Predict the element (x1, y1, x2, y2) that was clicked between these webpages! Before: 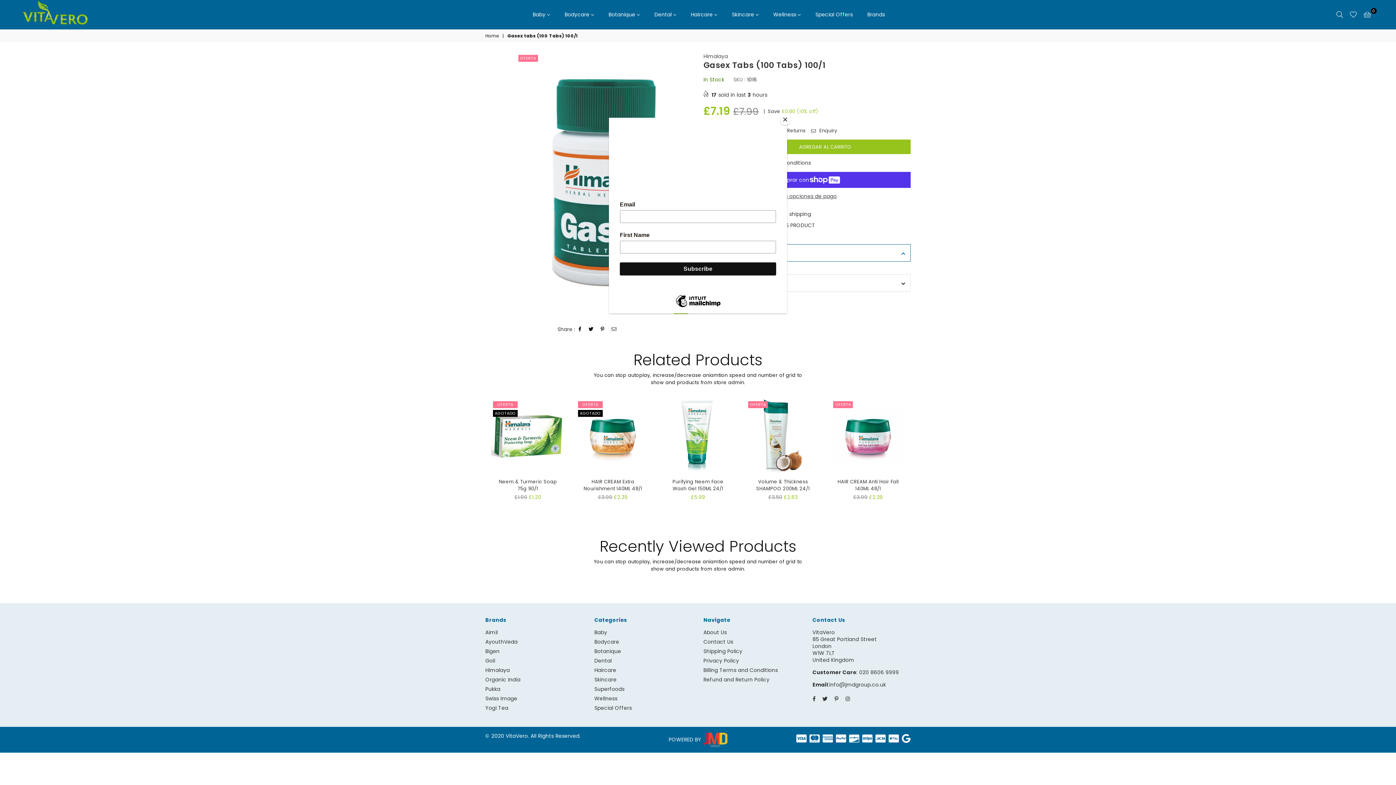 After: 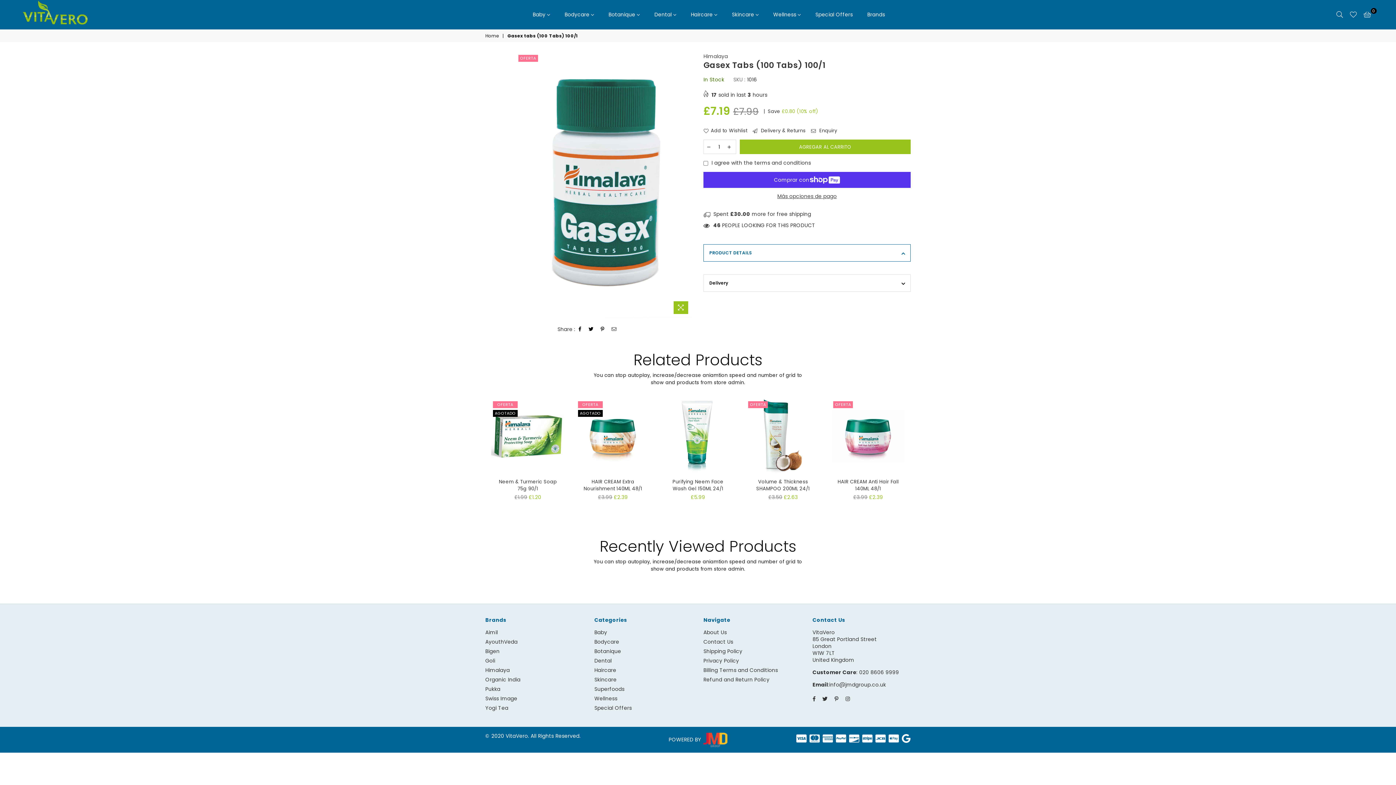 Action: bbox: (780, 114, 790, 125) label: Close